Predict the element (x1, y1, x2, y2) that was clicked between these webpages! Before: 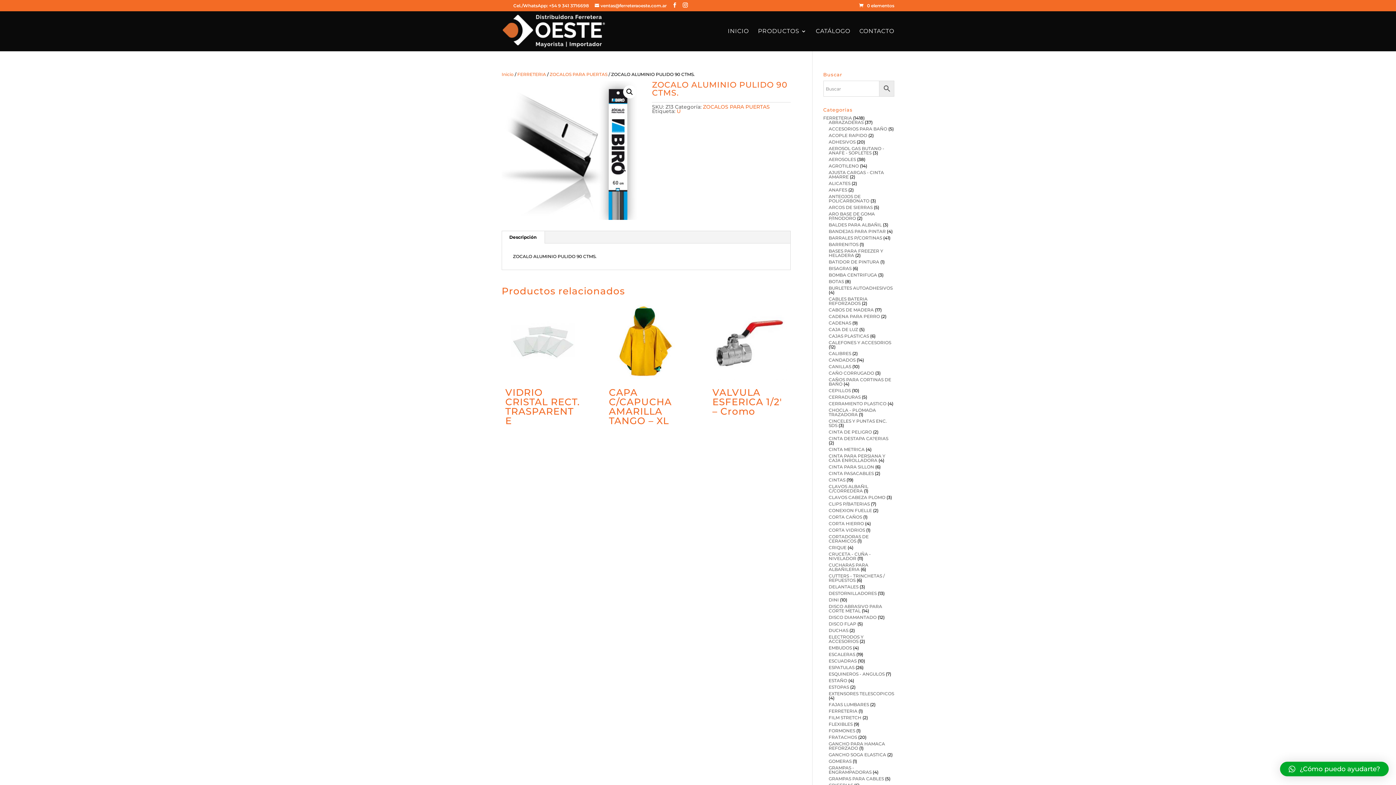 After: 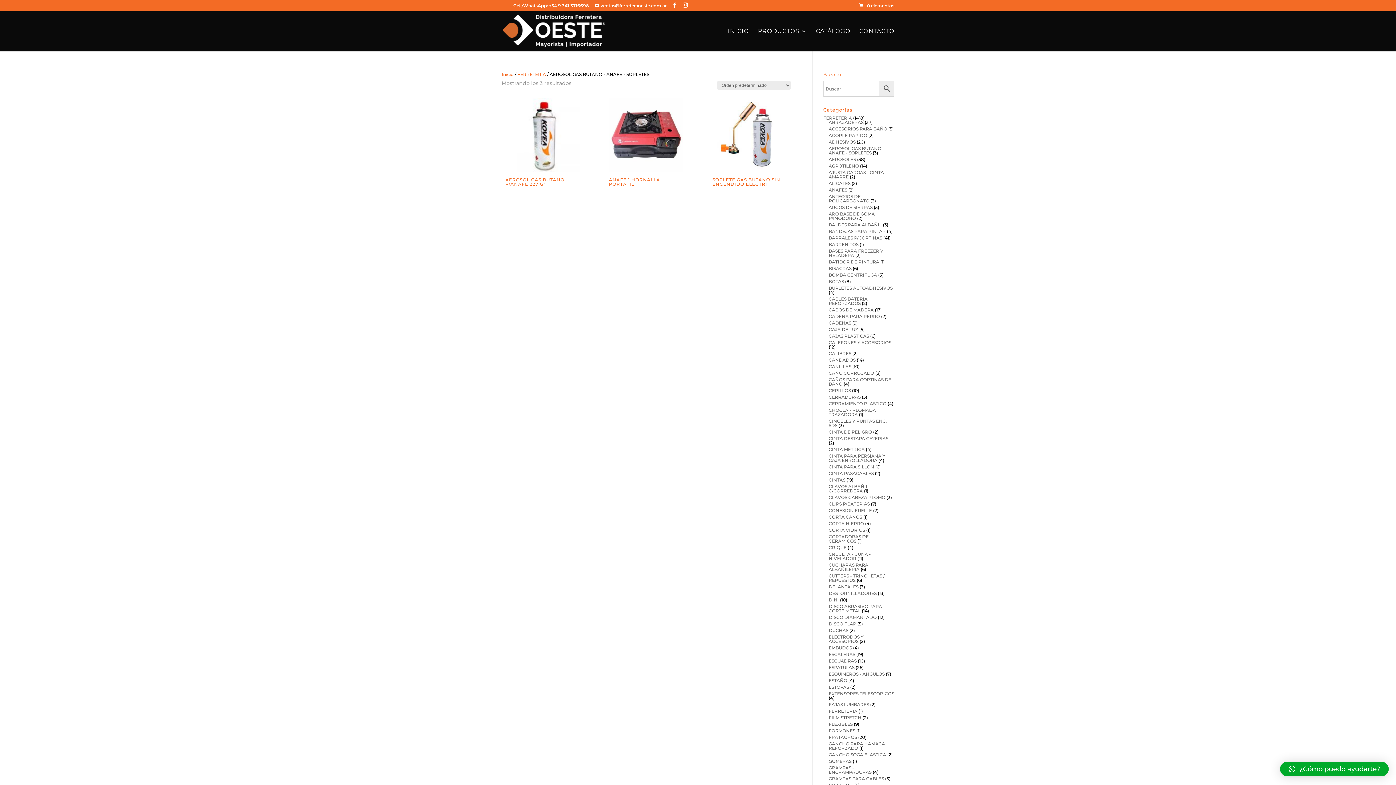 Action: bbox: (828, 145, 884, 155) label: AEROSOL GAS BUTANO - ANAFE - SOPLETES